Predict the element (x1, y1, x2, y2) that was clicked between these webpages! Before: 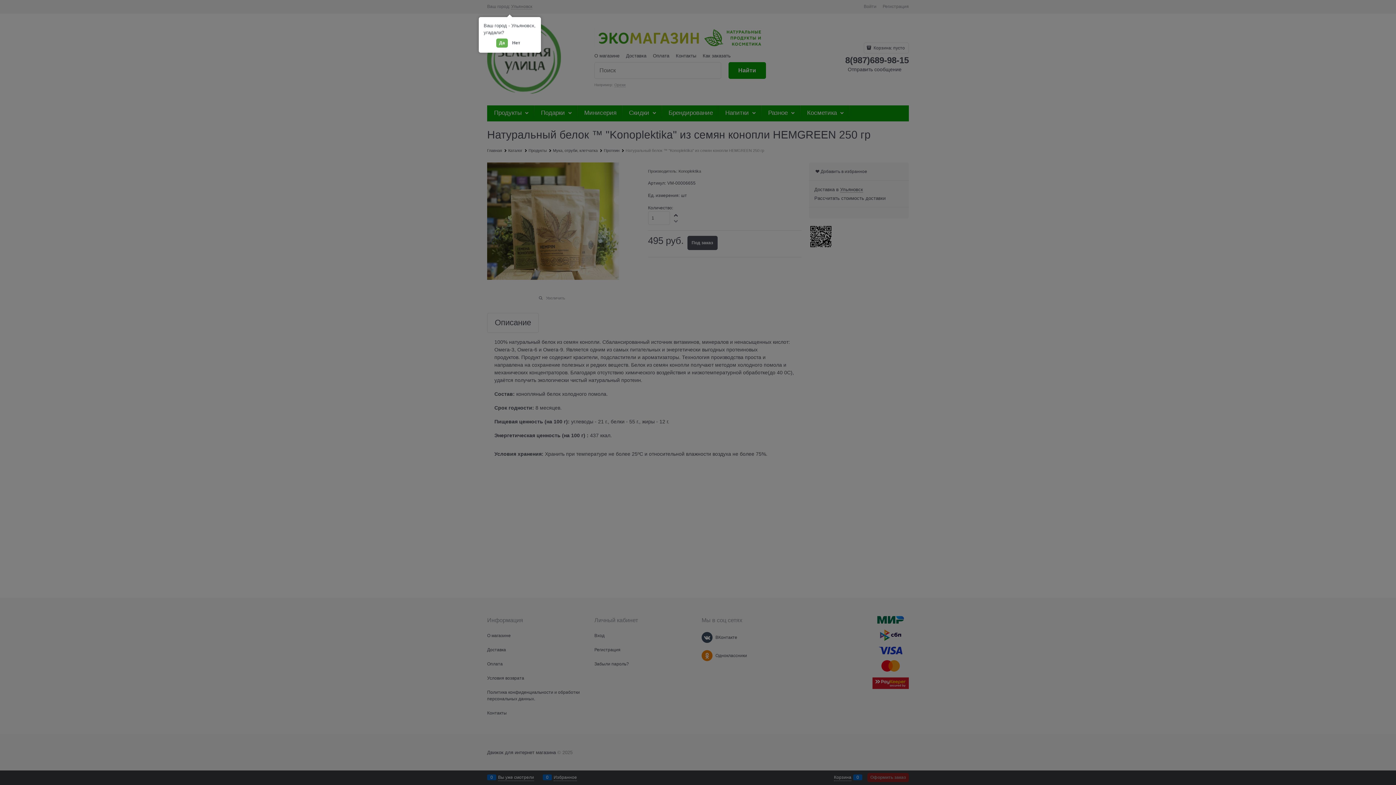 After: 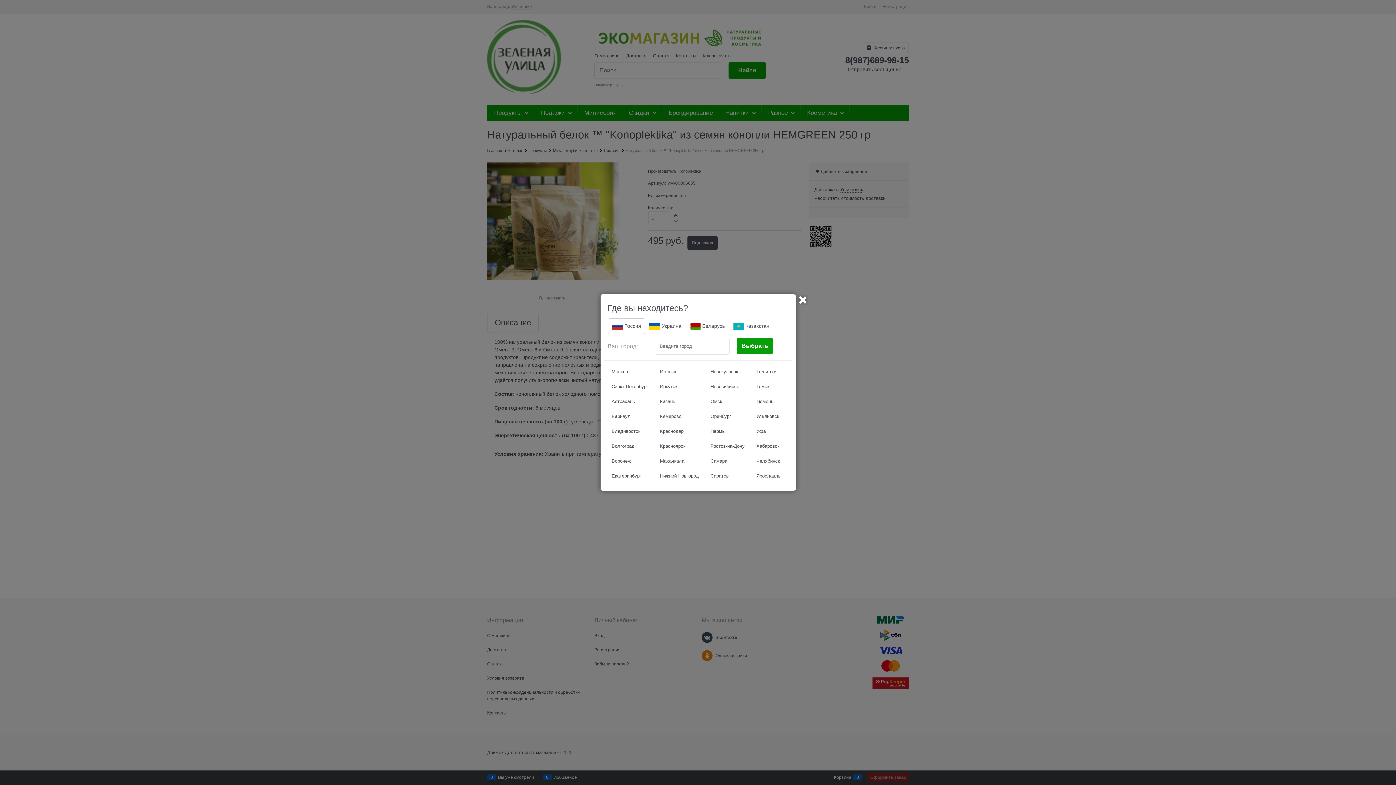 Action: label: Нет bbox: (509, 38, 523, 47)